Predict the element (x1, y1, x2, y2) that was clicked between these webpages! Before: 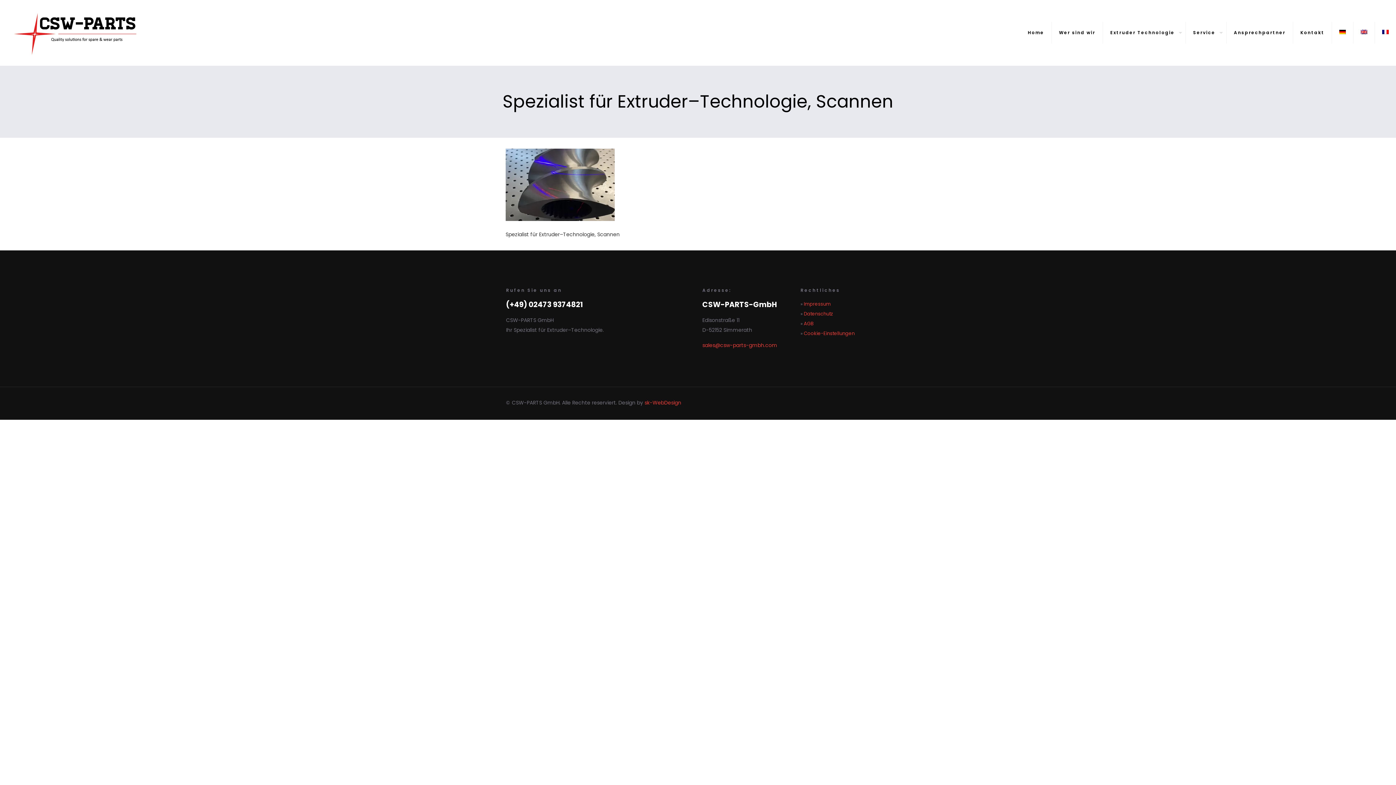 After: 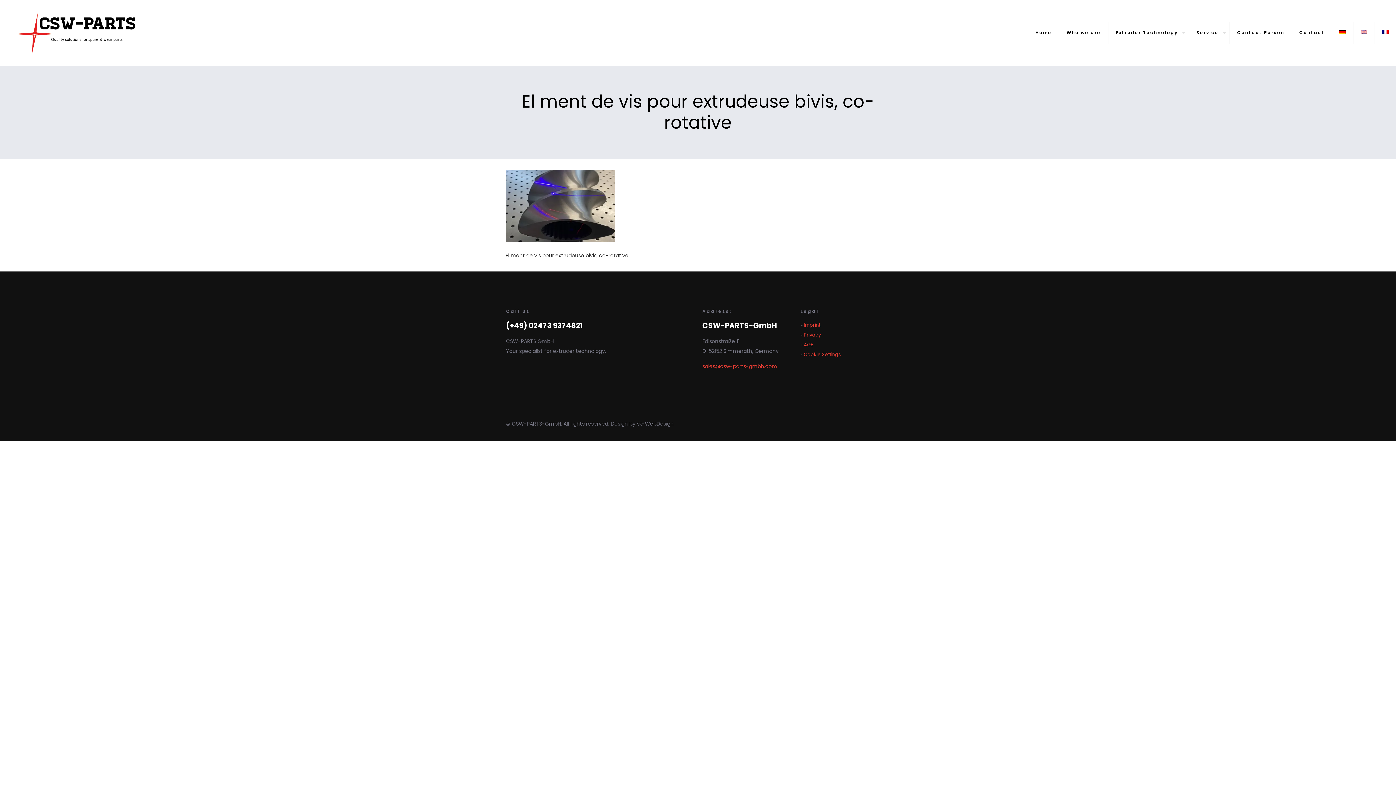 Action: bbox: (1353, 0, 1375, 65)